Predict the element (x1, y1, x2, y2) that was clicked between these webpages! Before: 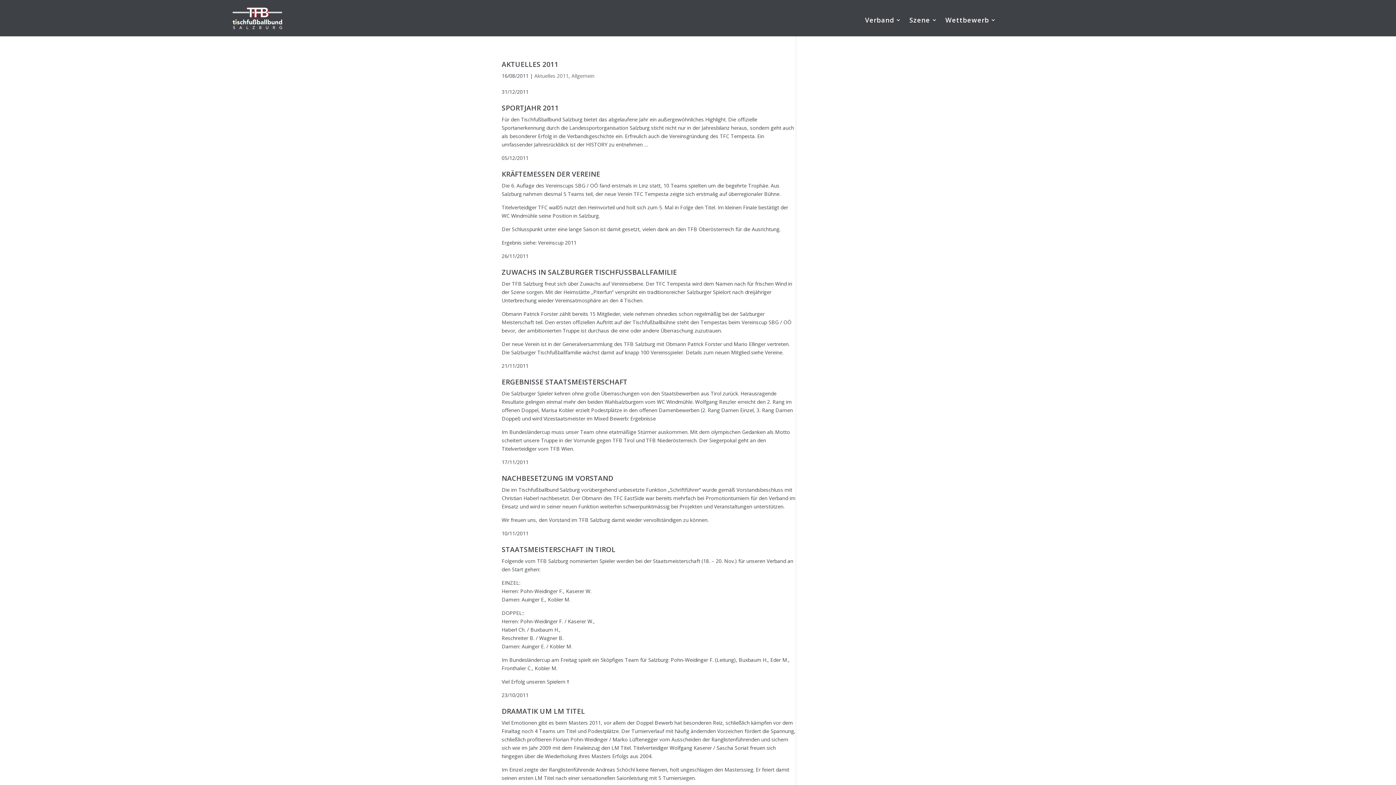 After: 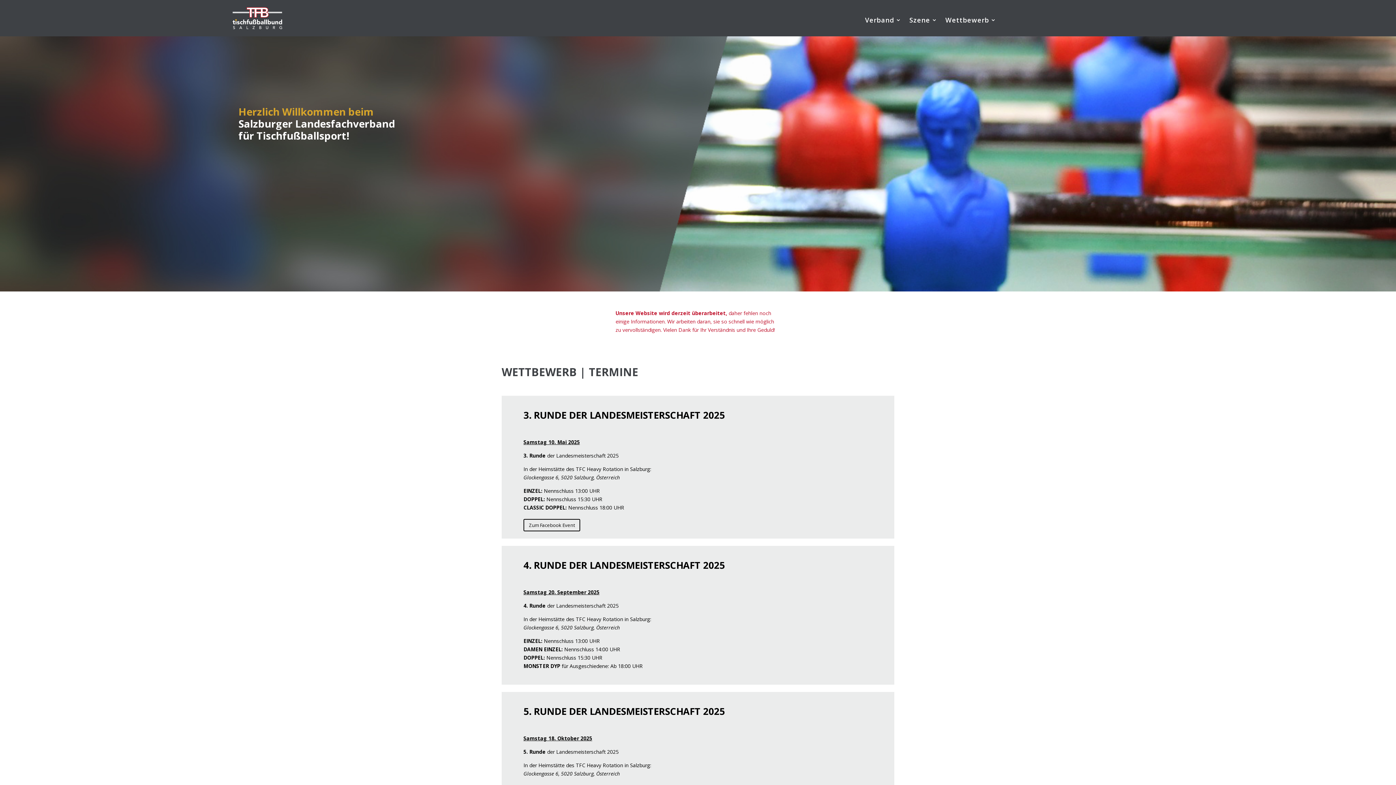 Action: bbox: (232, 23, 282, 30)